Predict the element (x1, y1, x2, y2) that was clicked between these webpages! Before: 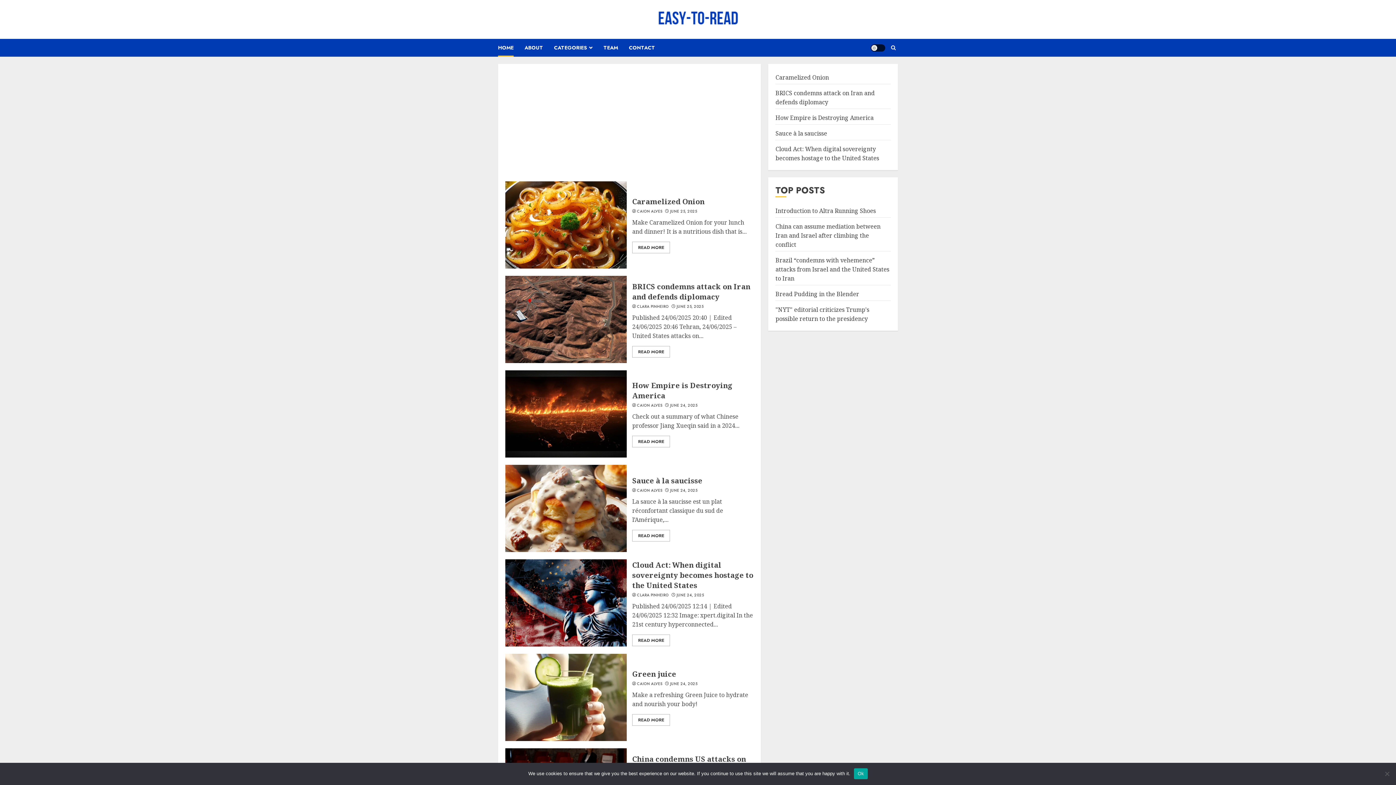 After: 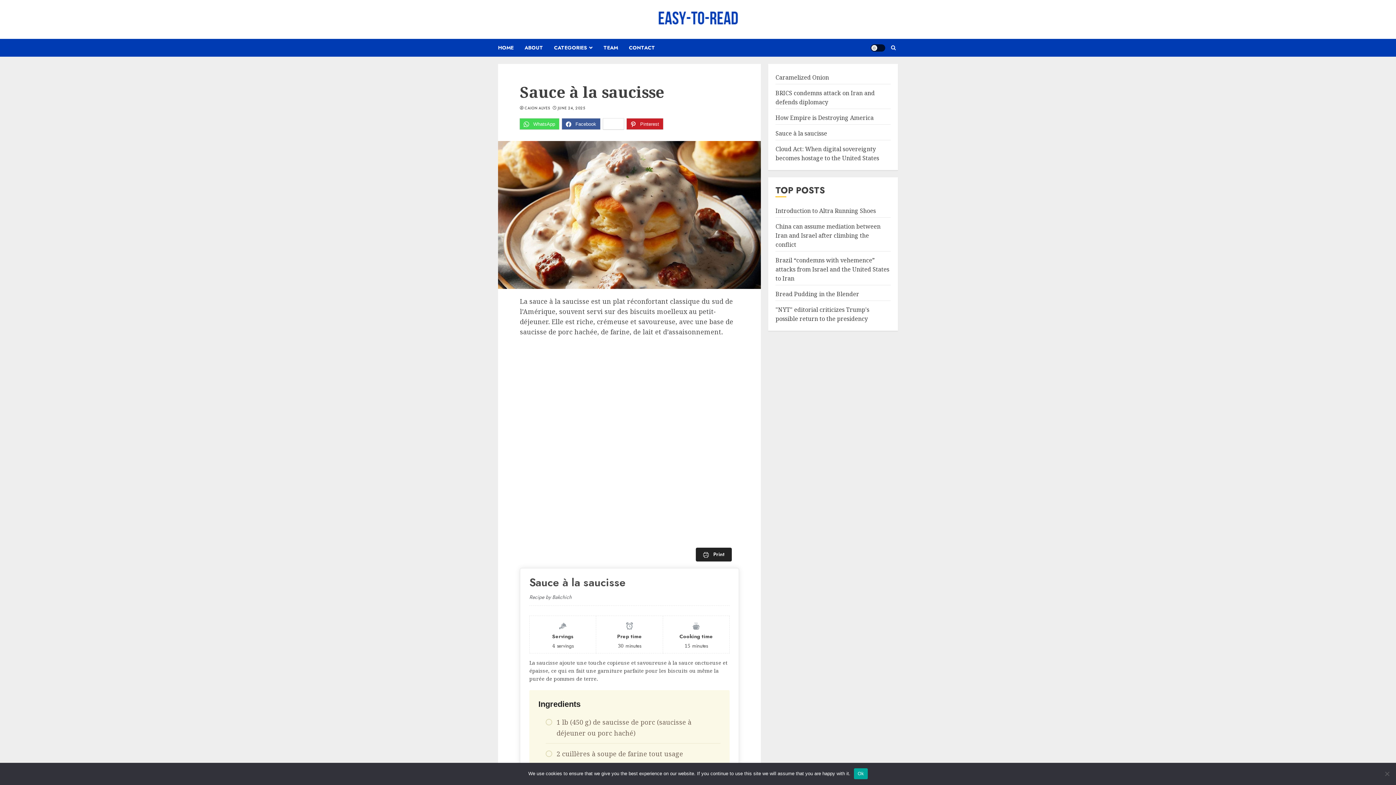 Action: bbox: (775, 129, 827, 137) label: Sauce à la saucisse